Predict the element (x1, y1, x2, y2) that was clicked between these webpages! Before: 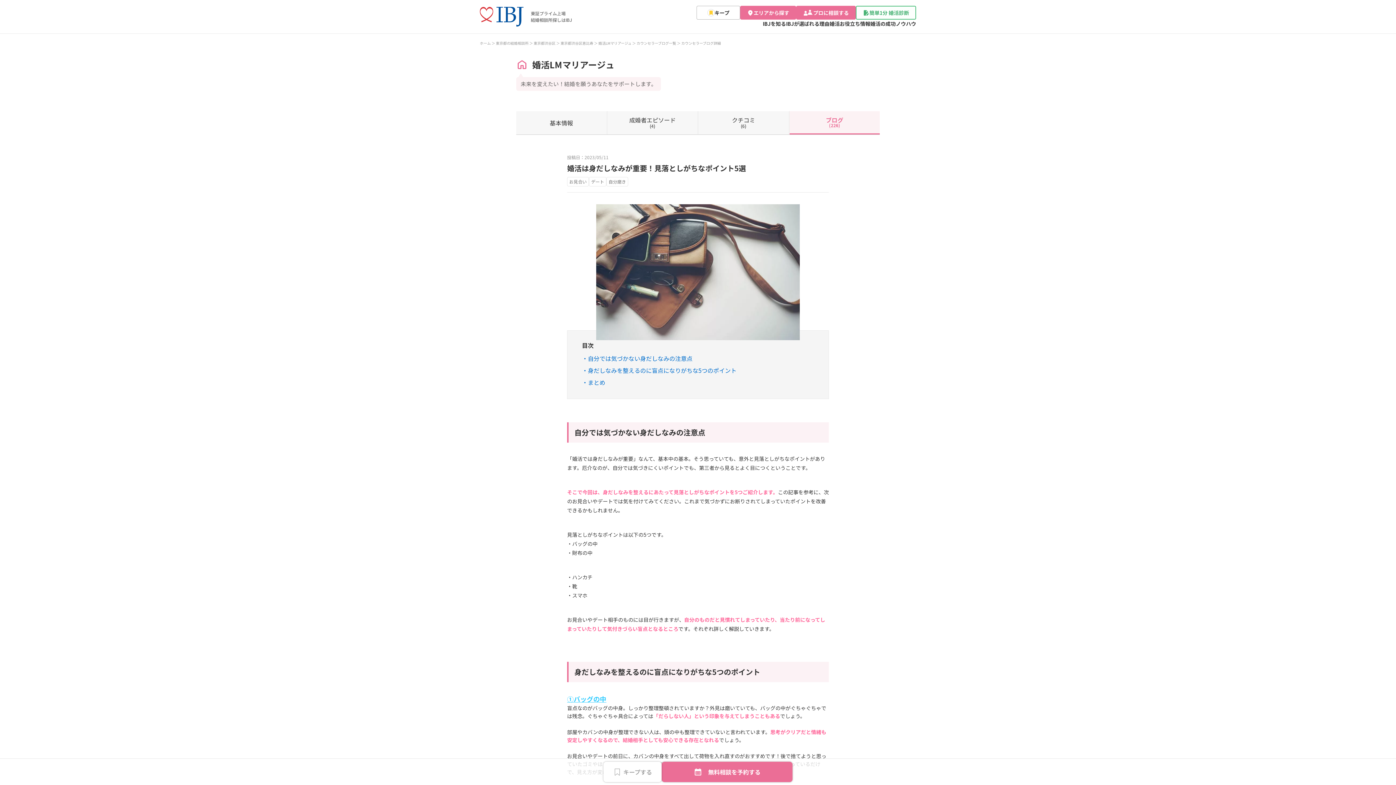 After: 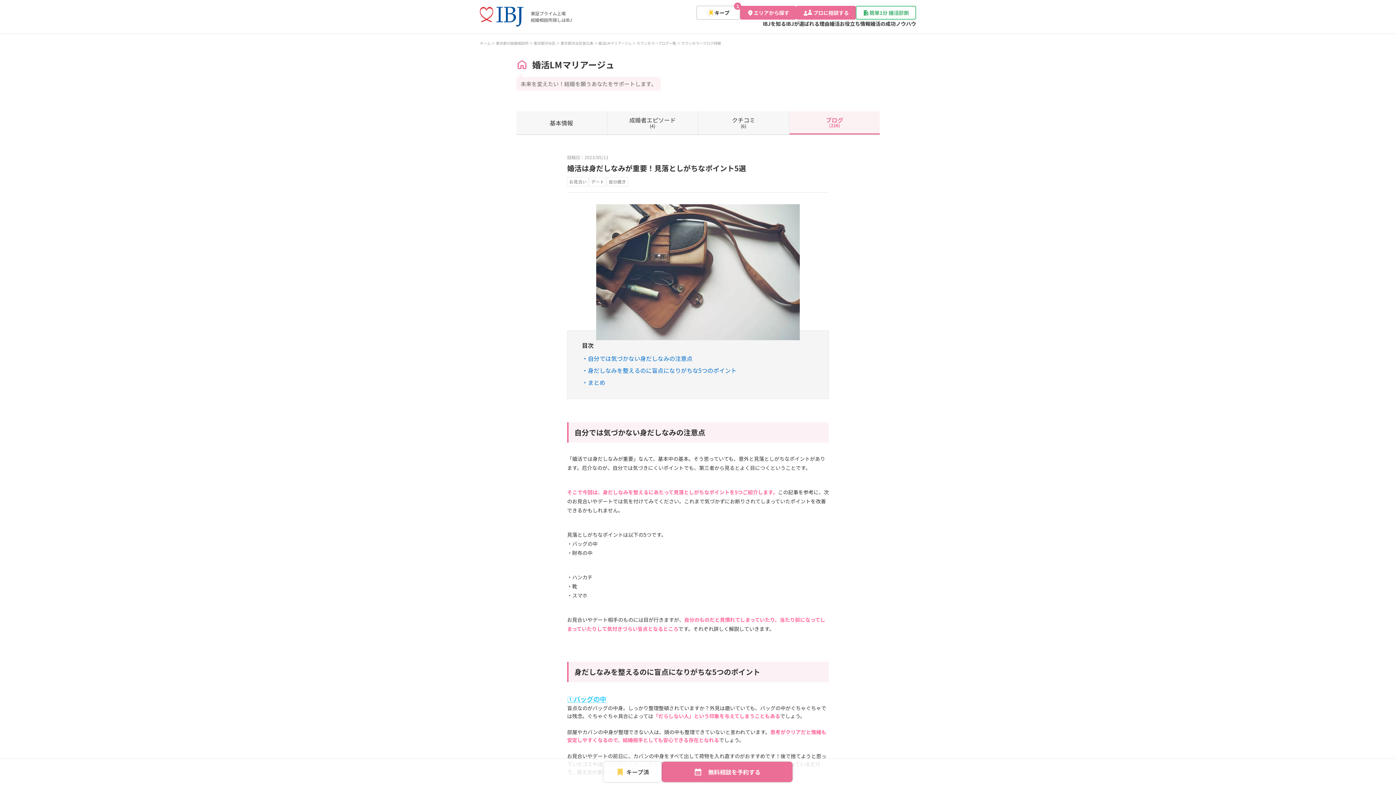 Action: bbox: (603, 762, 661, 782) label: キープする